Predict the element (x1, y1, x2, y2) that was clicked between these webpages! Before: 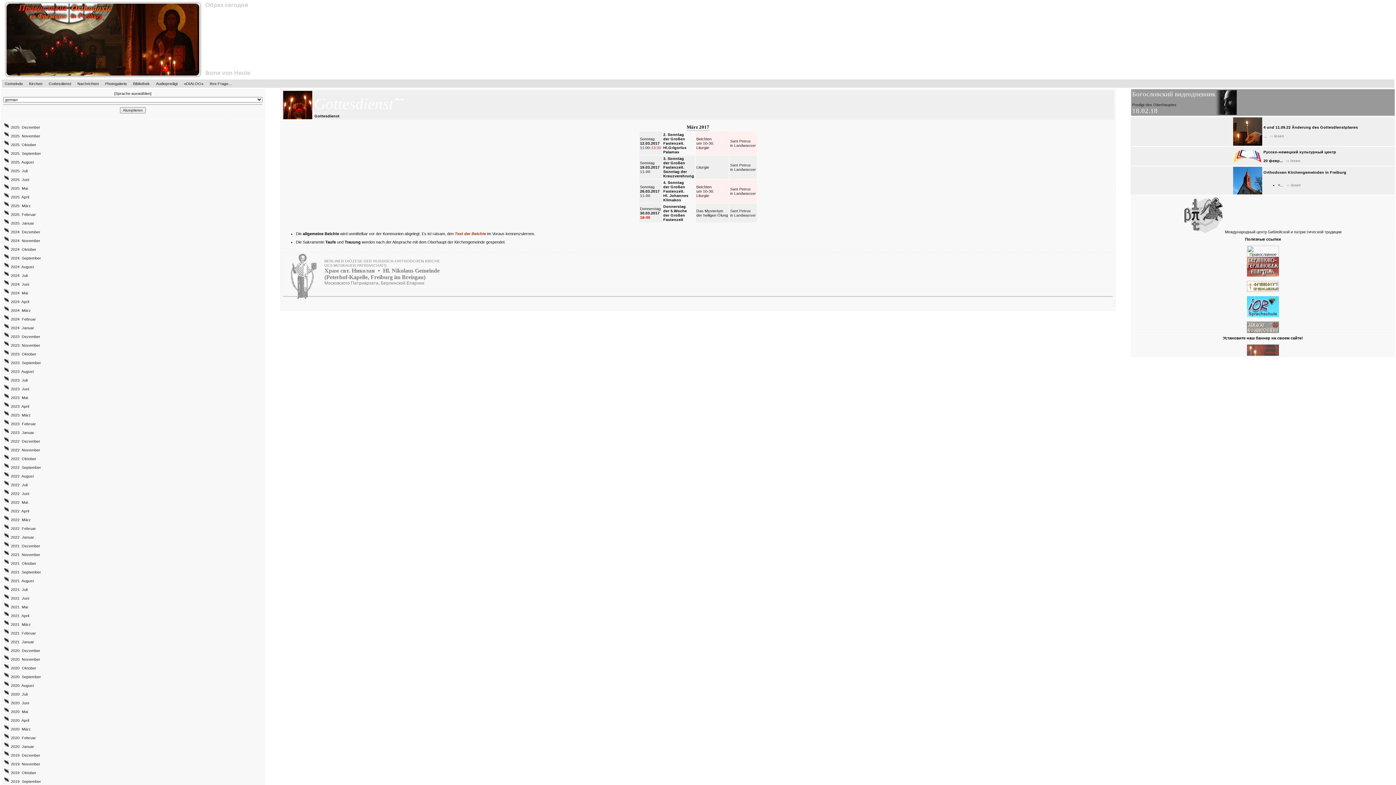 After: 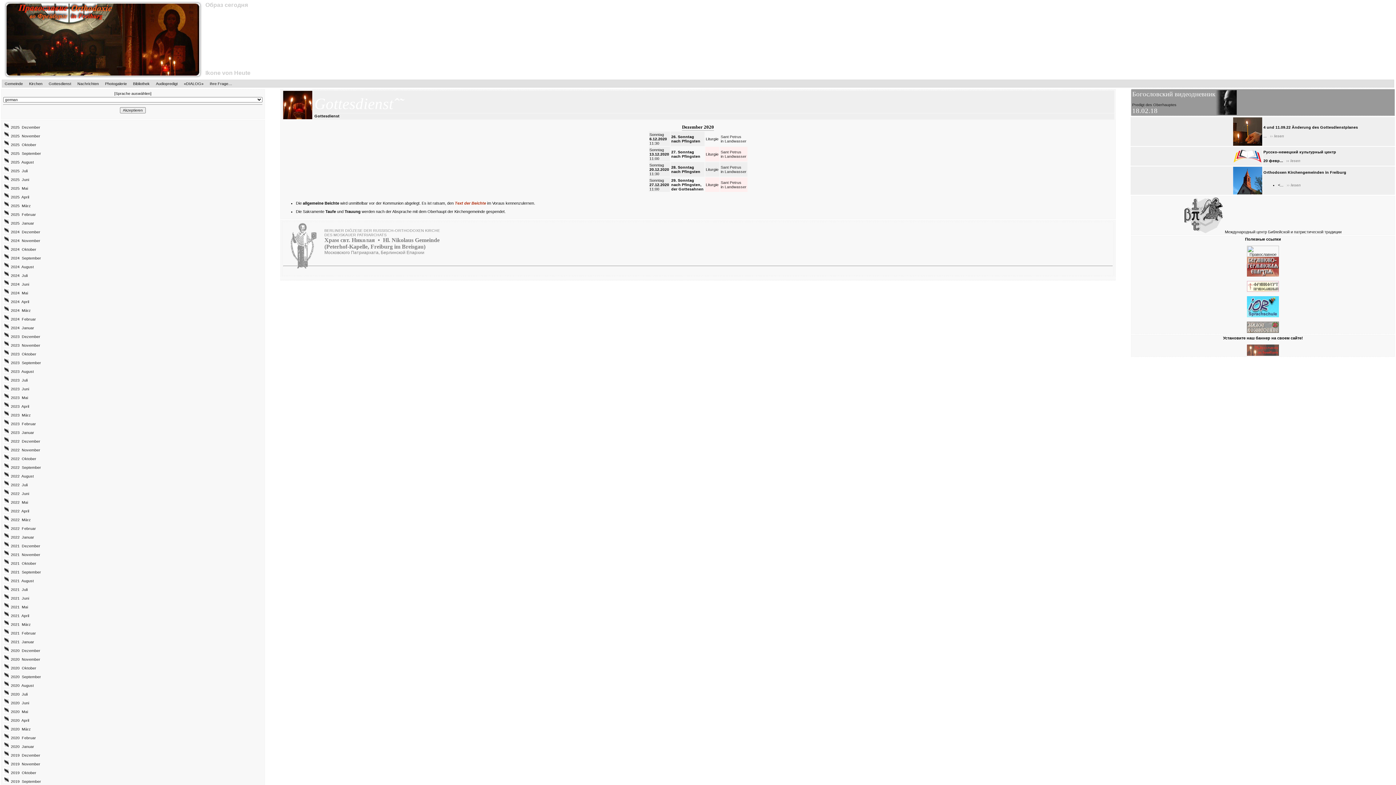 Action: bbox: (10, 648, 40, 653) label: 2020  Dezember